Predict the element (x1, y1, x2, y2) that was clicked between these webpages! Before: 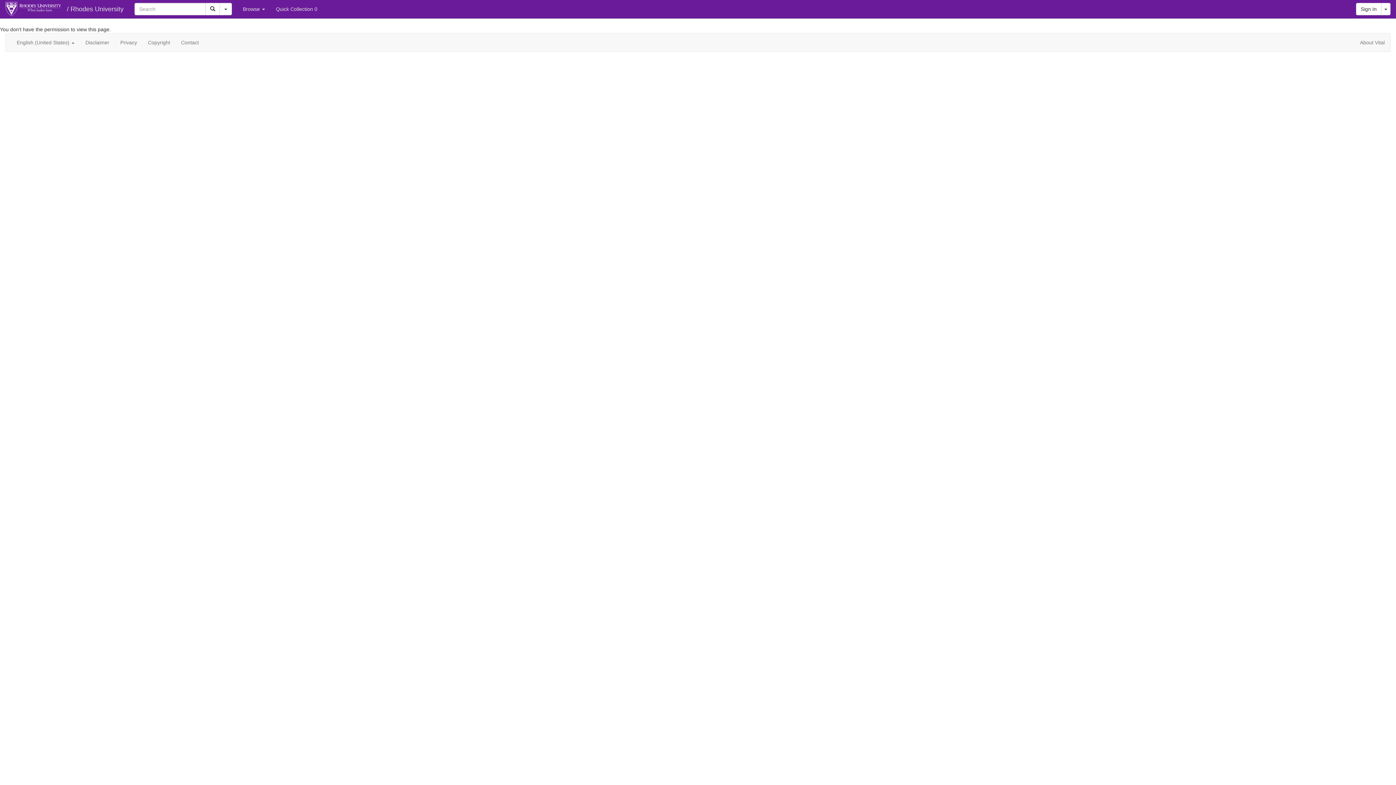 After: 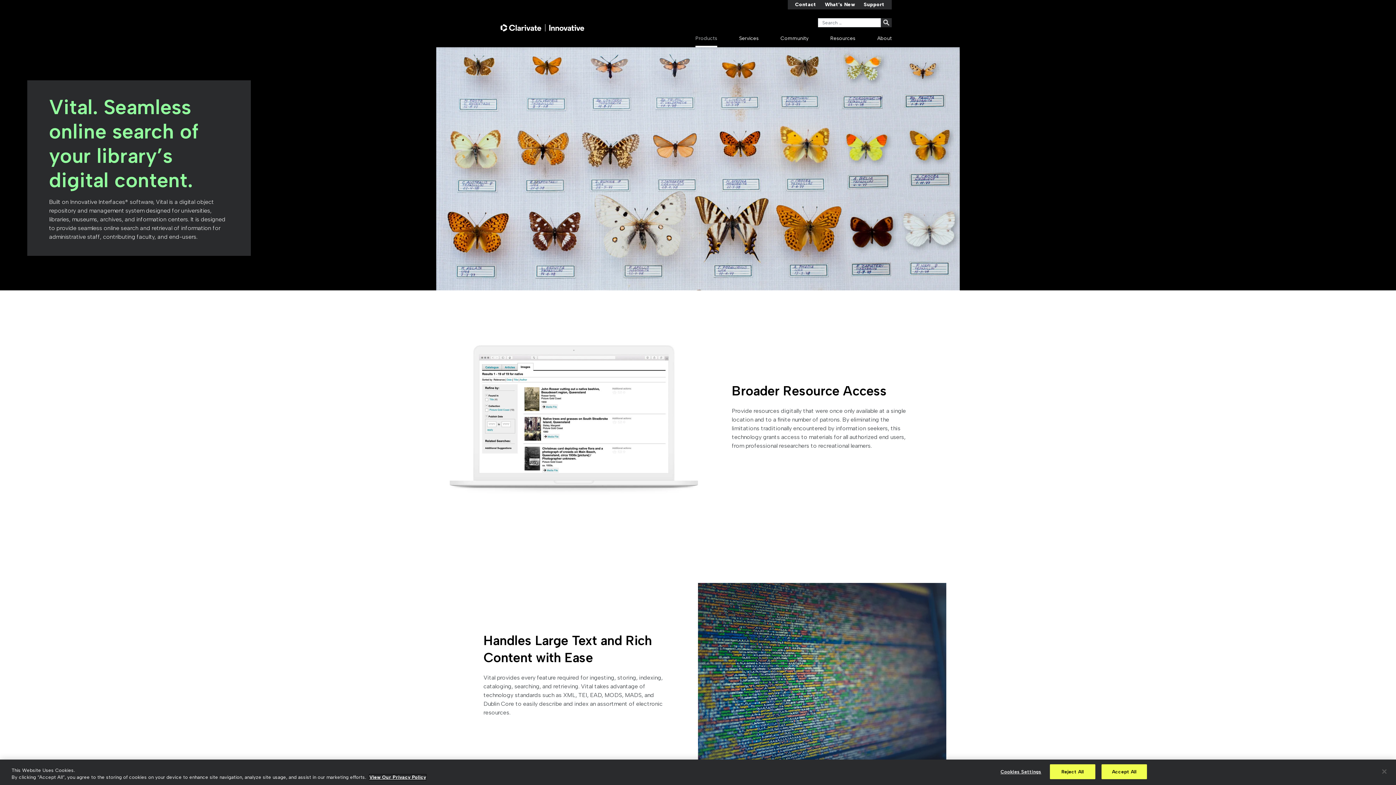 Action: label: About Vital bbox: (1354, 33, 1390, 51)